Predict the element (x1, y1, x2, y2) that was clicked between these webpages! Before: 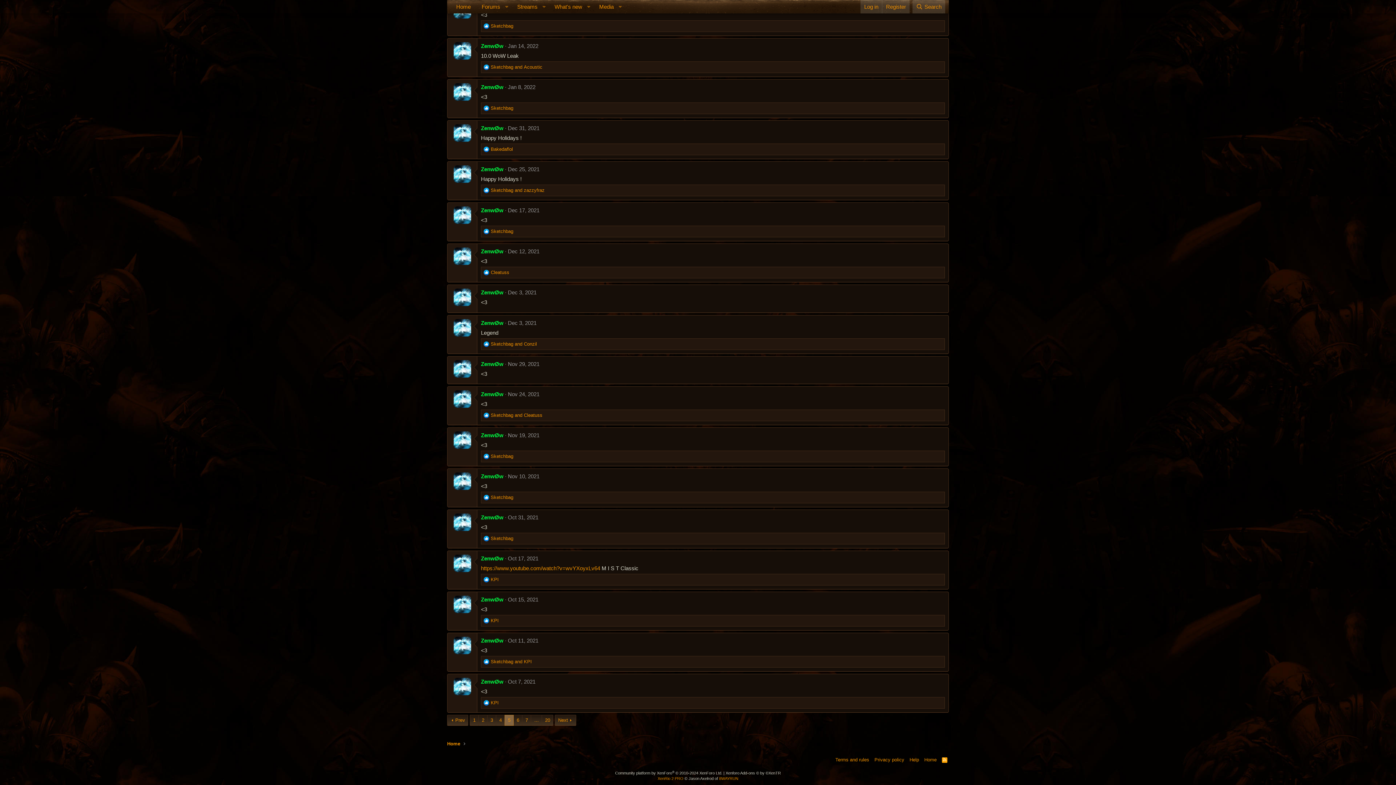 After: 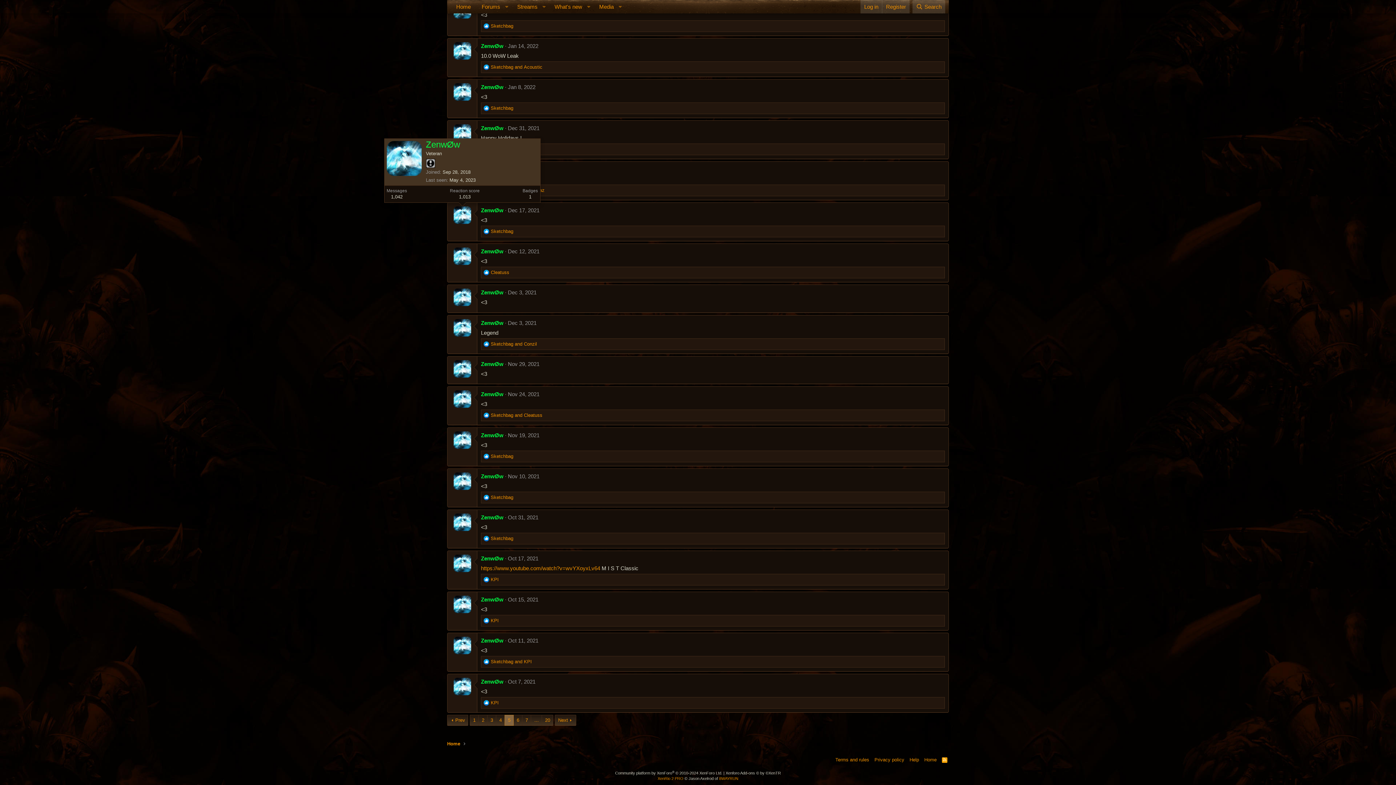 Action: bbox: (453, 206, 471, 224)